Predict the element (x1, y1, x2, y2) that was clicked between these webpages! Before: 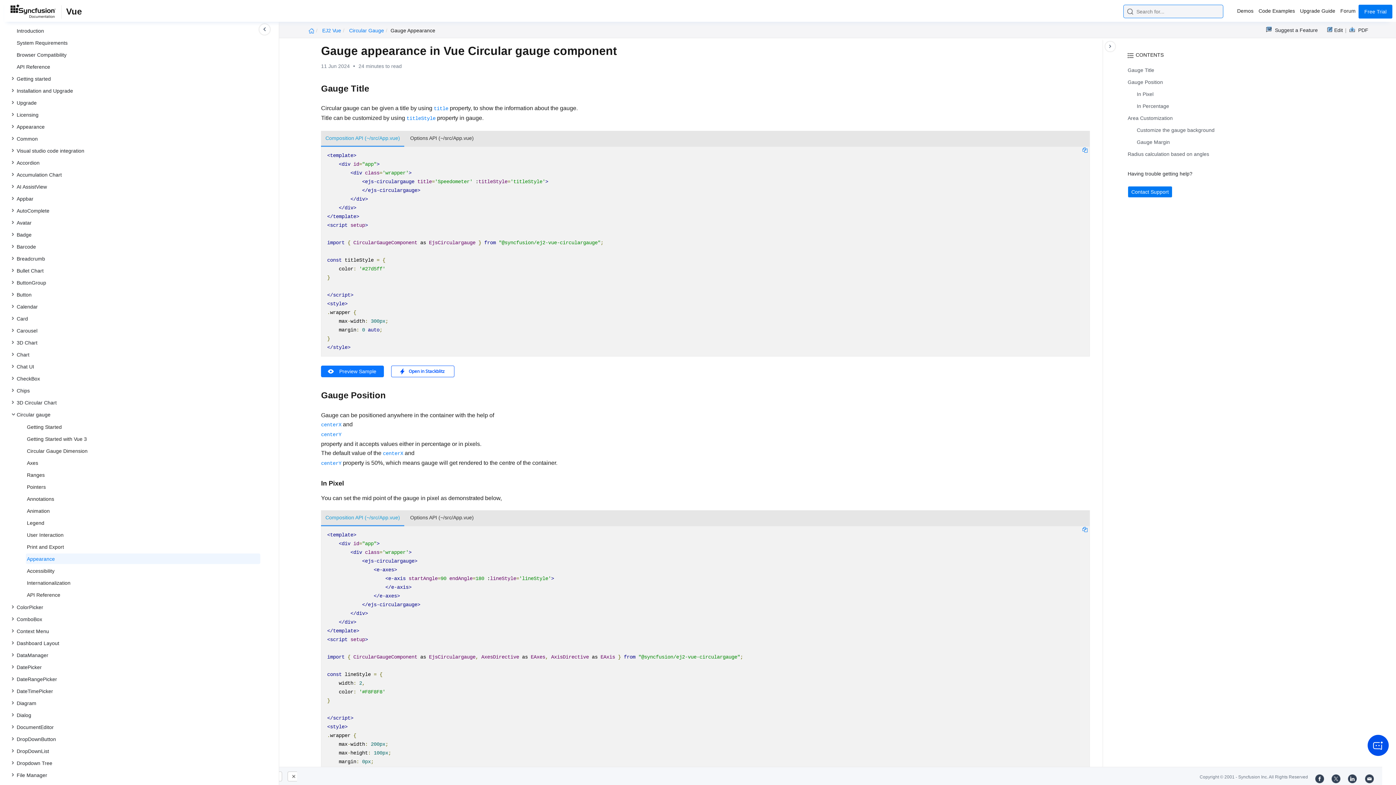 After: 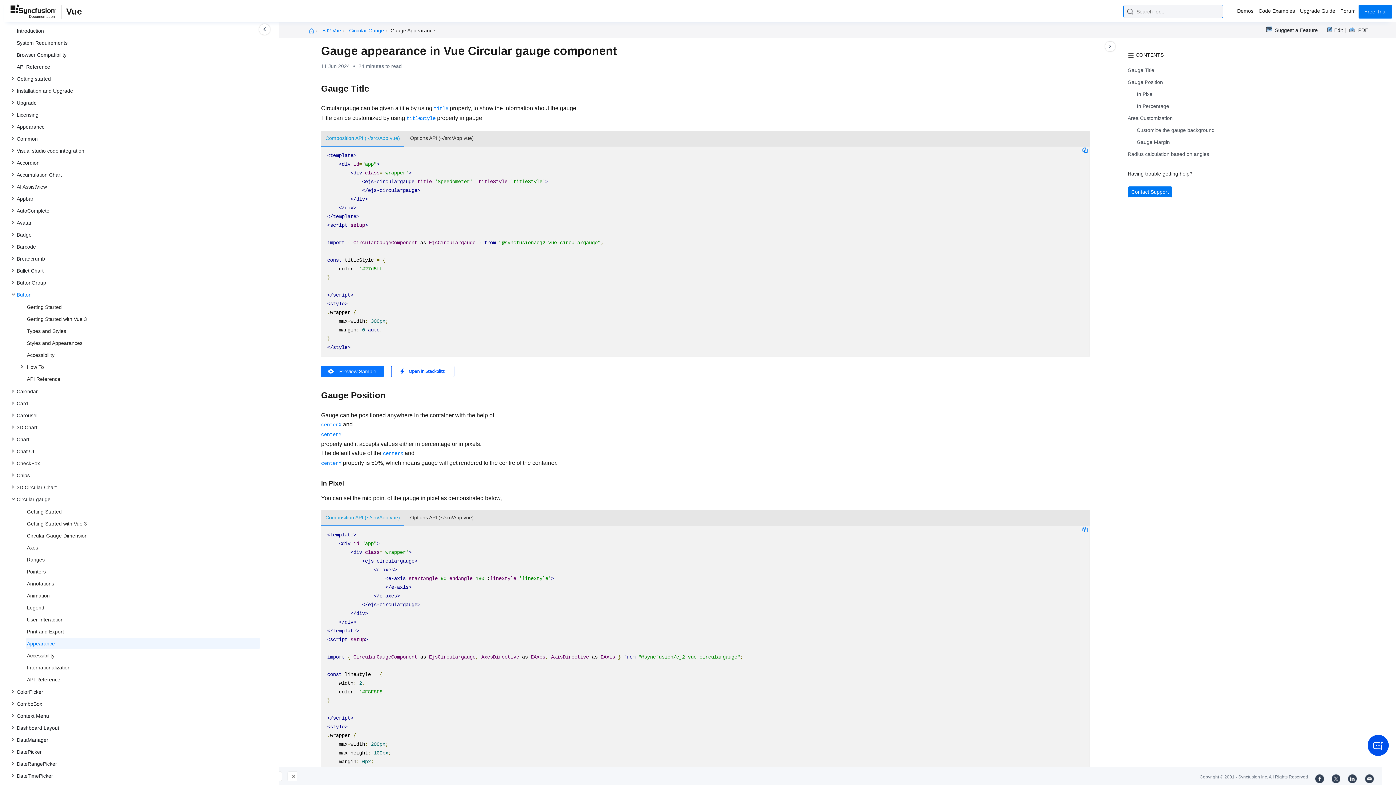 Action: bbox: (15, 289, 260, 300) label: Button